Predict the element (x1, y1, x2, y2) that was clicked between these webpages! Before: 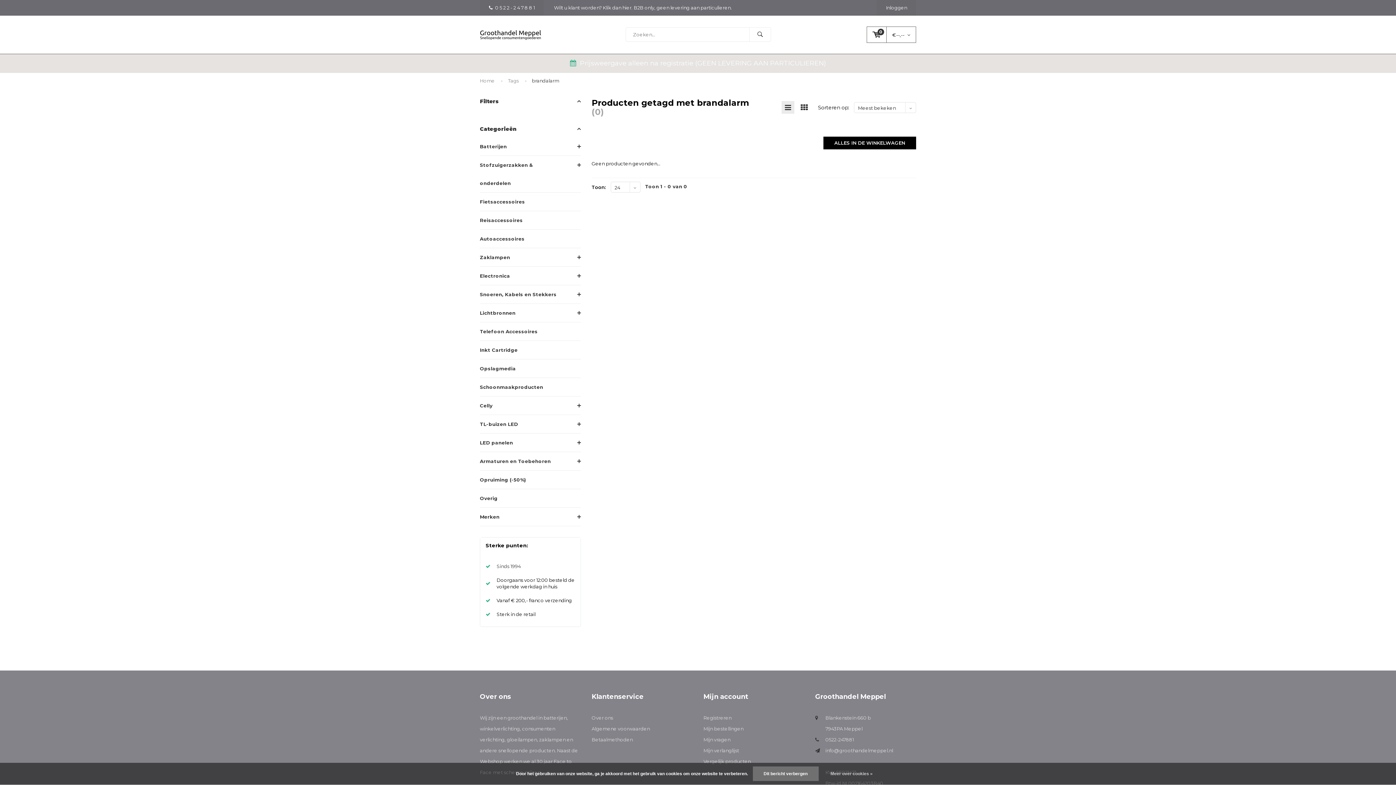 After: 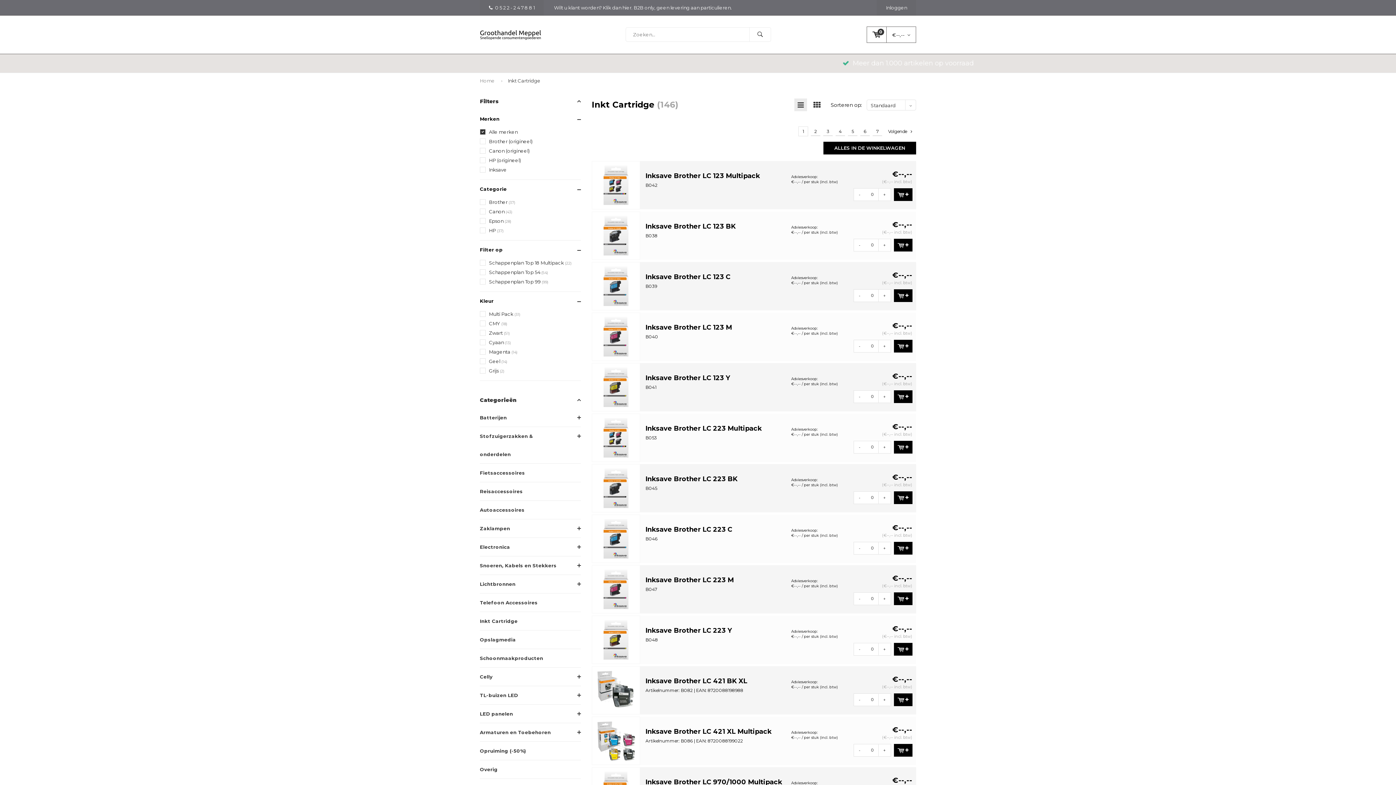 Action: label: Inkt Cartridge bbox: (480, 340, 580, 359)